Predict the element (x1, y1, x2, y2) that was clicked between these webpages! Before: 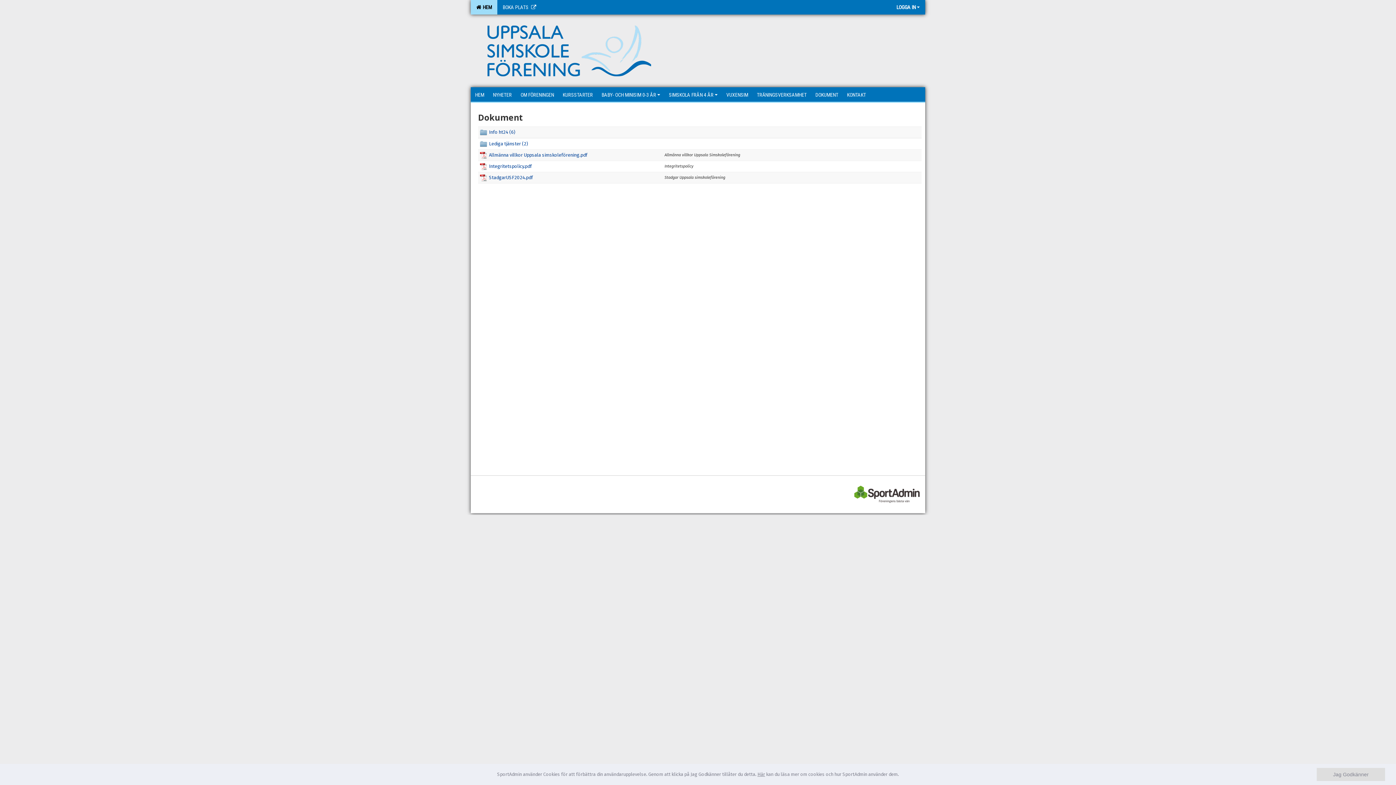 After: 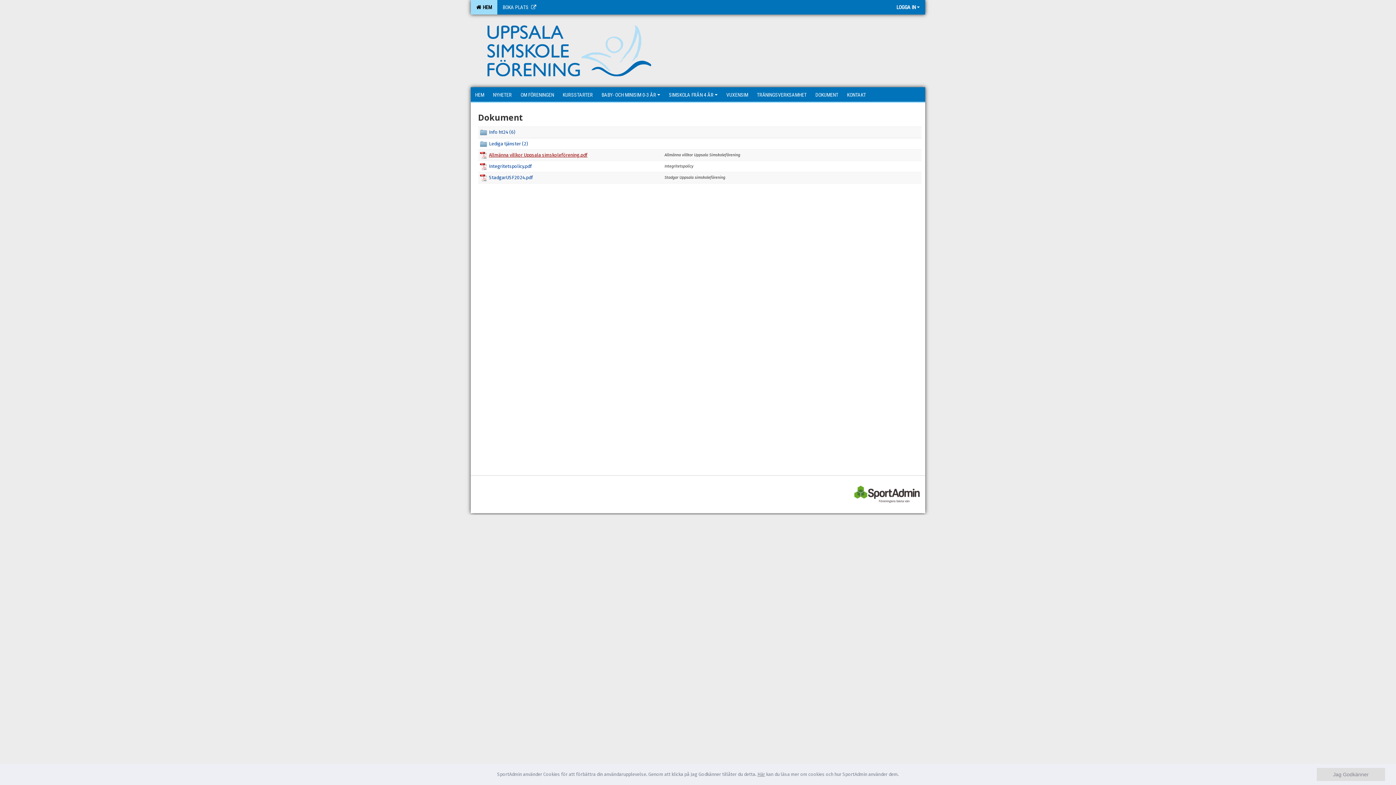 Action: bbox: (489, 152, 587, 157) label: Allmänna villkor Uppsala simskoleförening.pdf